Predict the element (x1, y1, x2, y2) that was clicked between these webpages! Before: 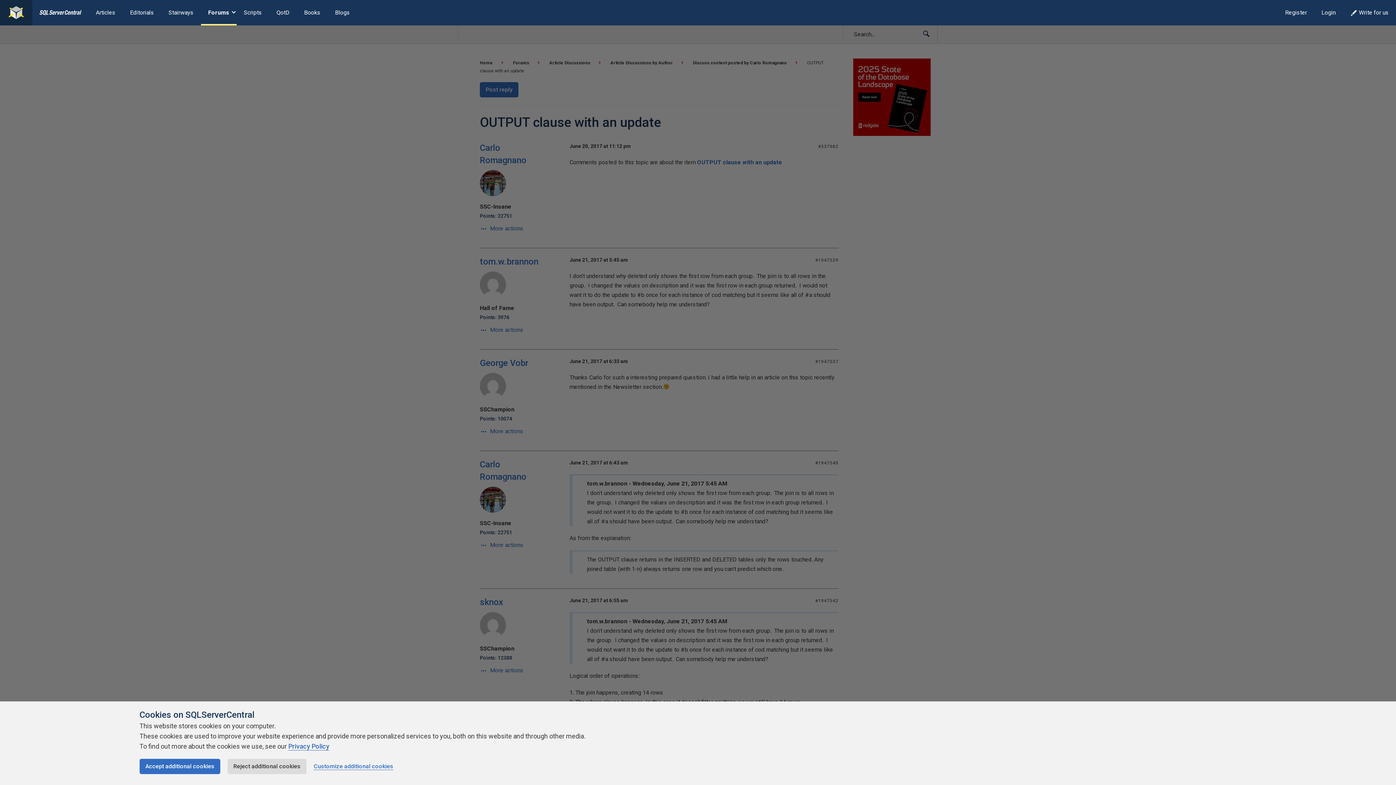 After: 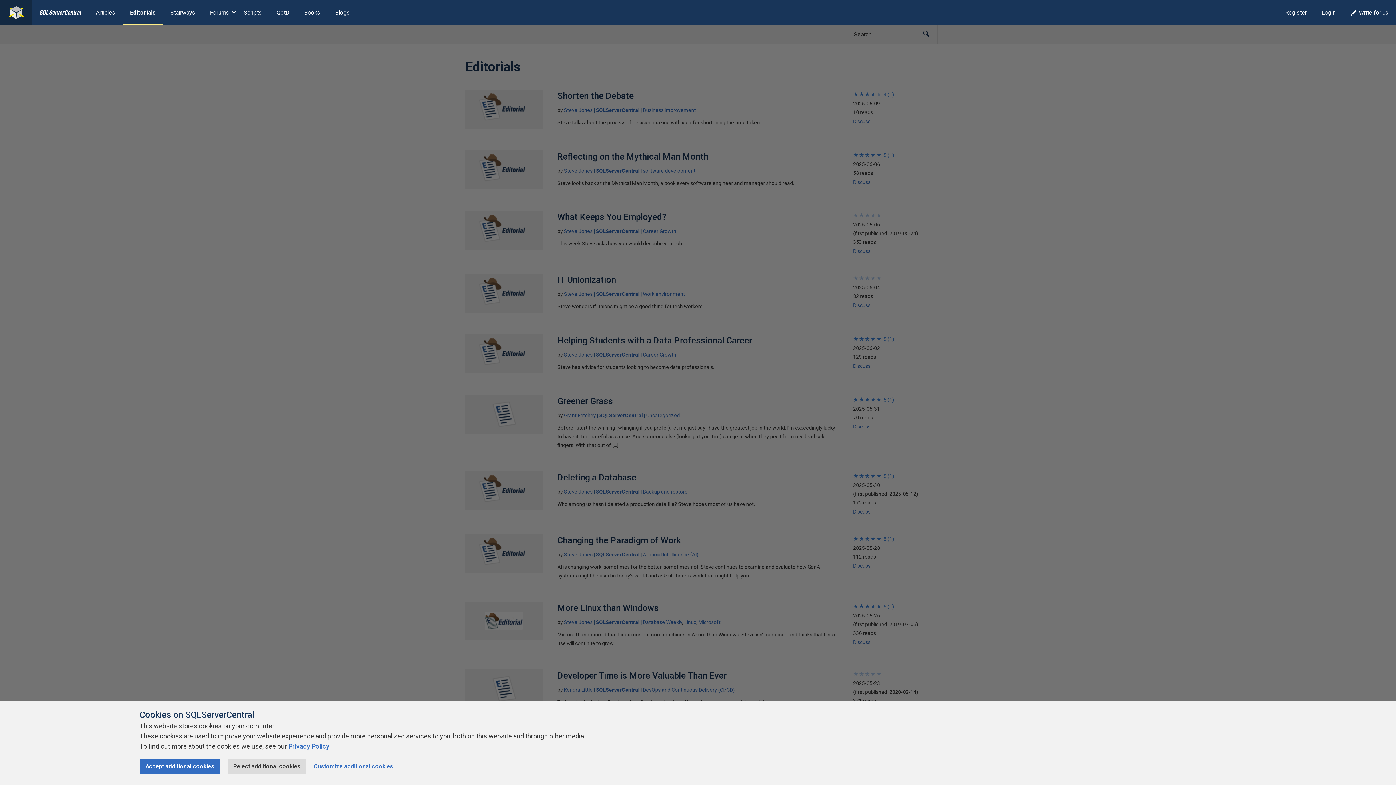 Action: label: Editorials bbox: (122, 0, 161, 25)